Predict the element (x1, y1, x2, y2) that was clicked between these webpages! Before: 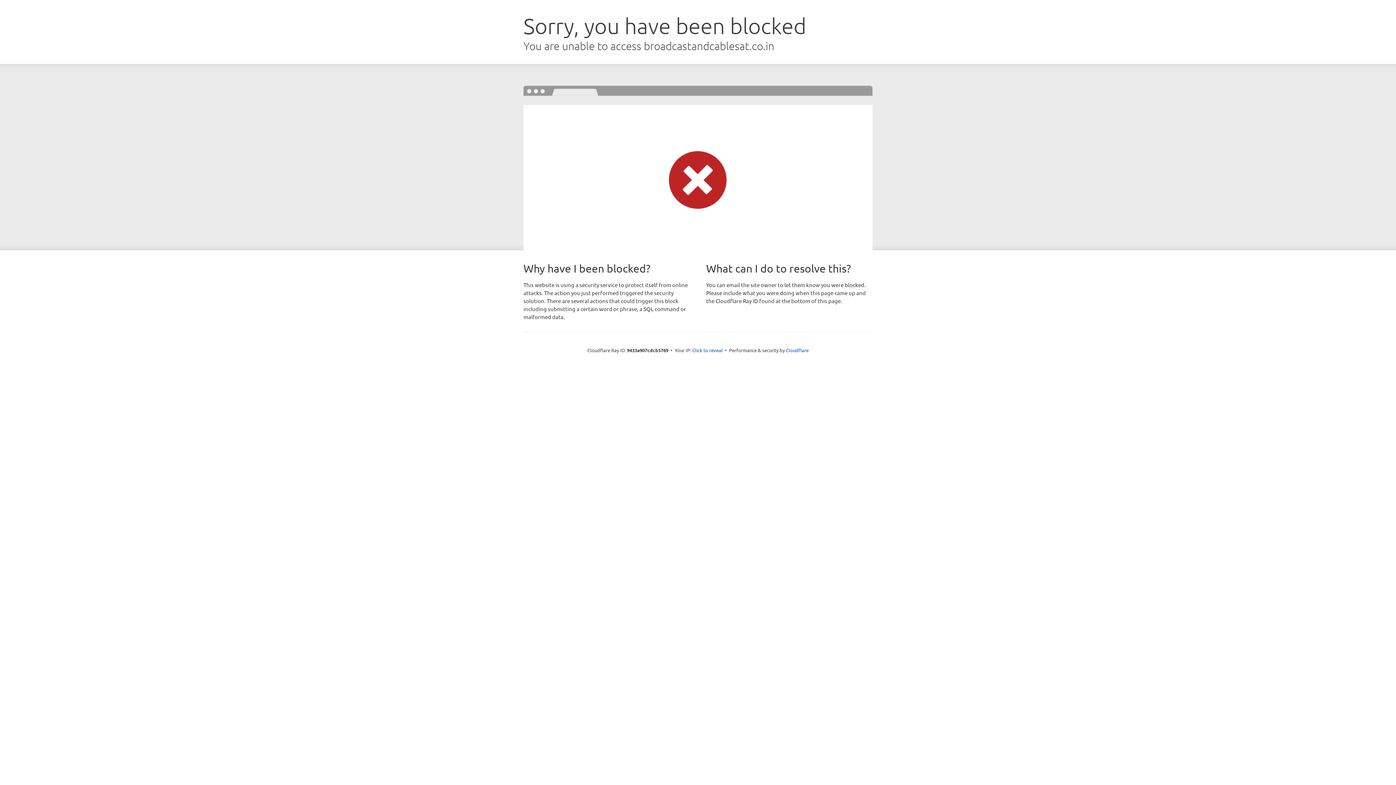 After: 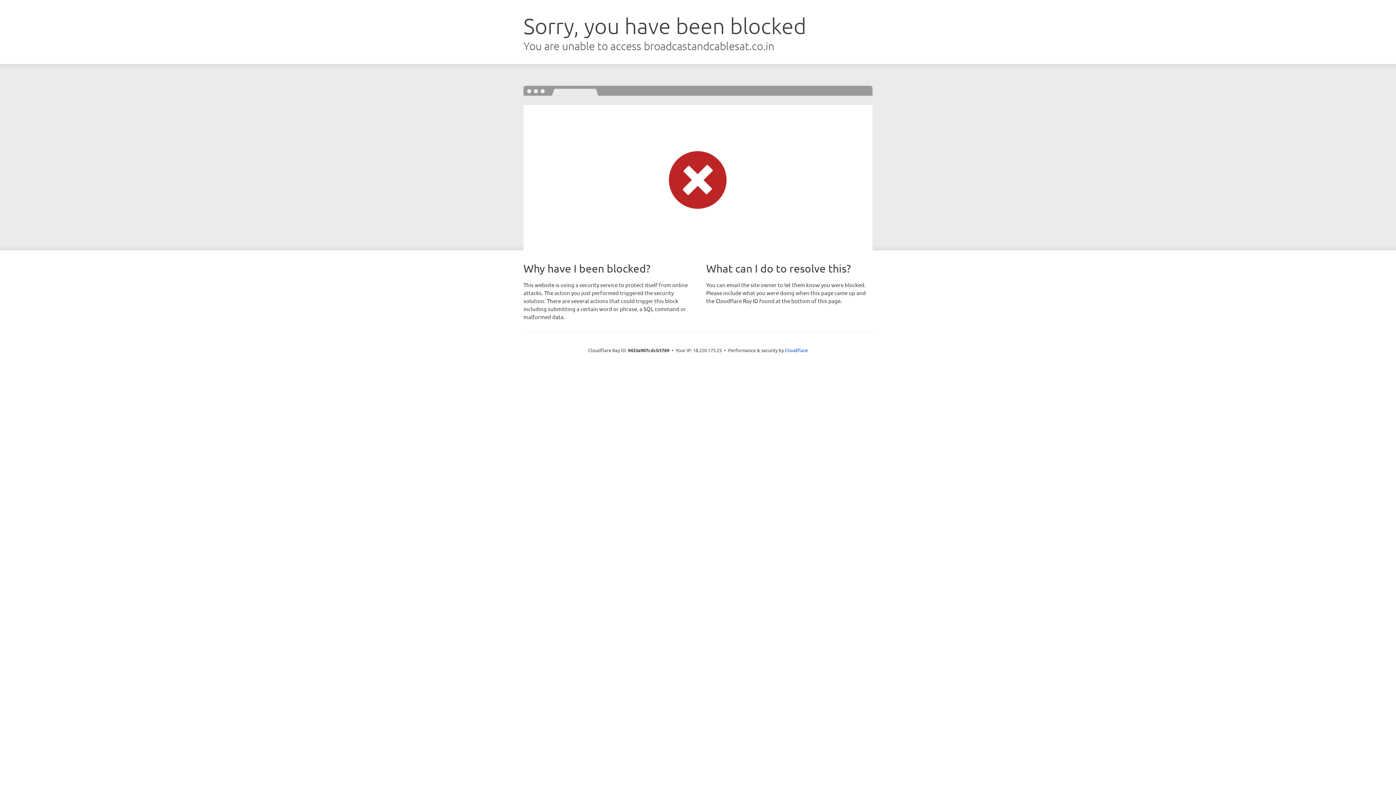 Action: label: Click to reveal bbox: (692, 346, 722, 353)